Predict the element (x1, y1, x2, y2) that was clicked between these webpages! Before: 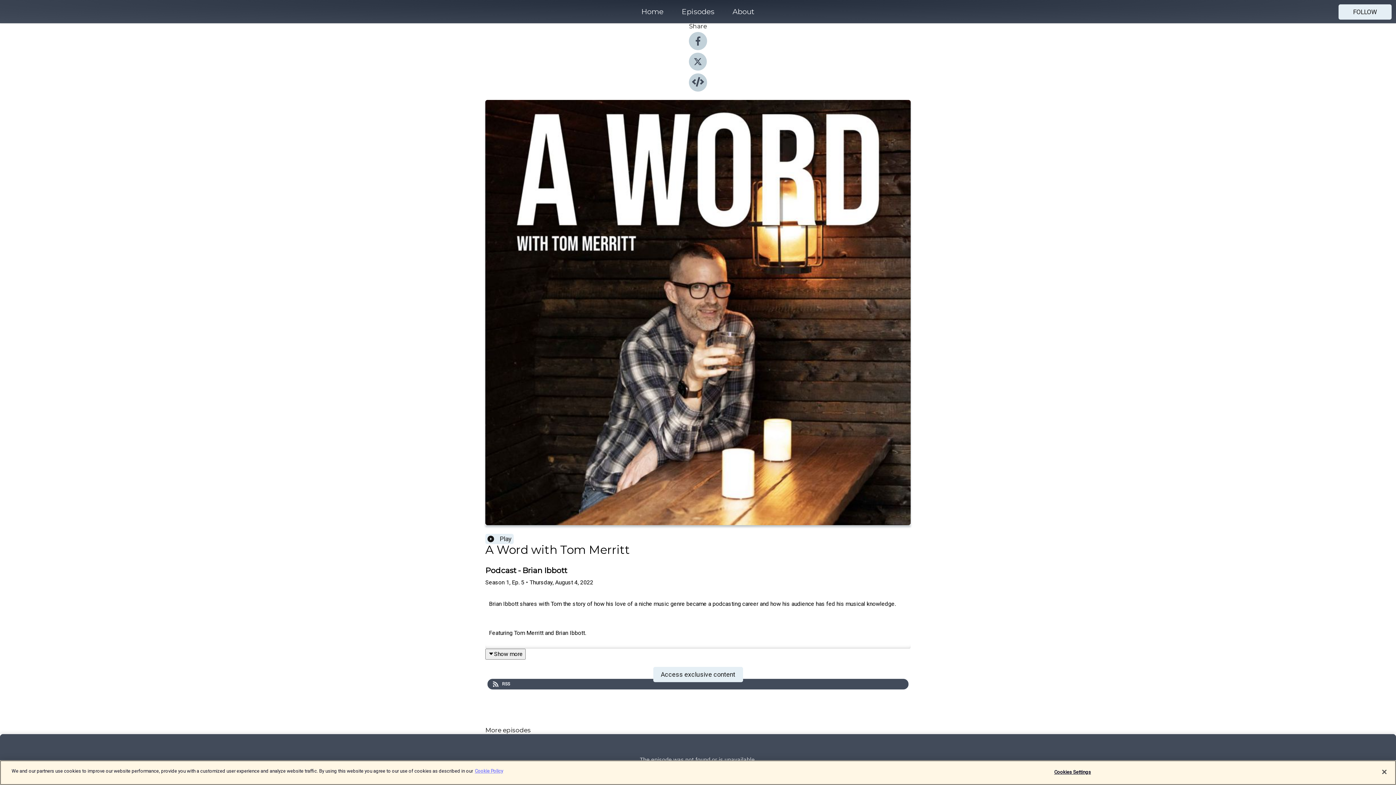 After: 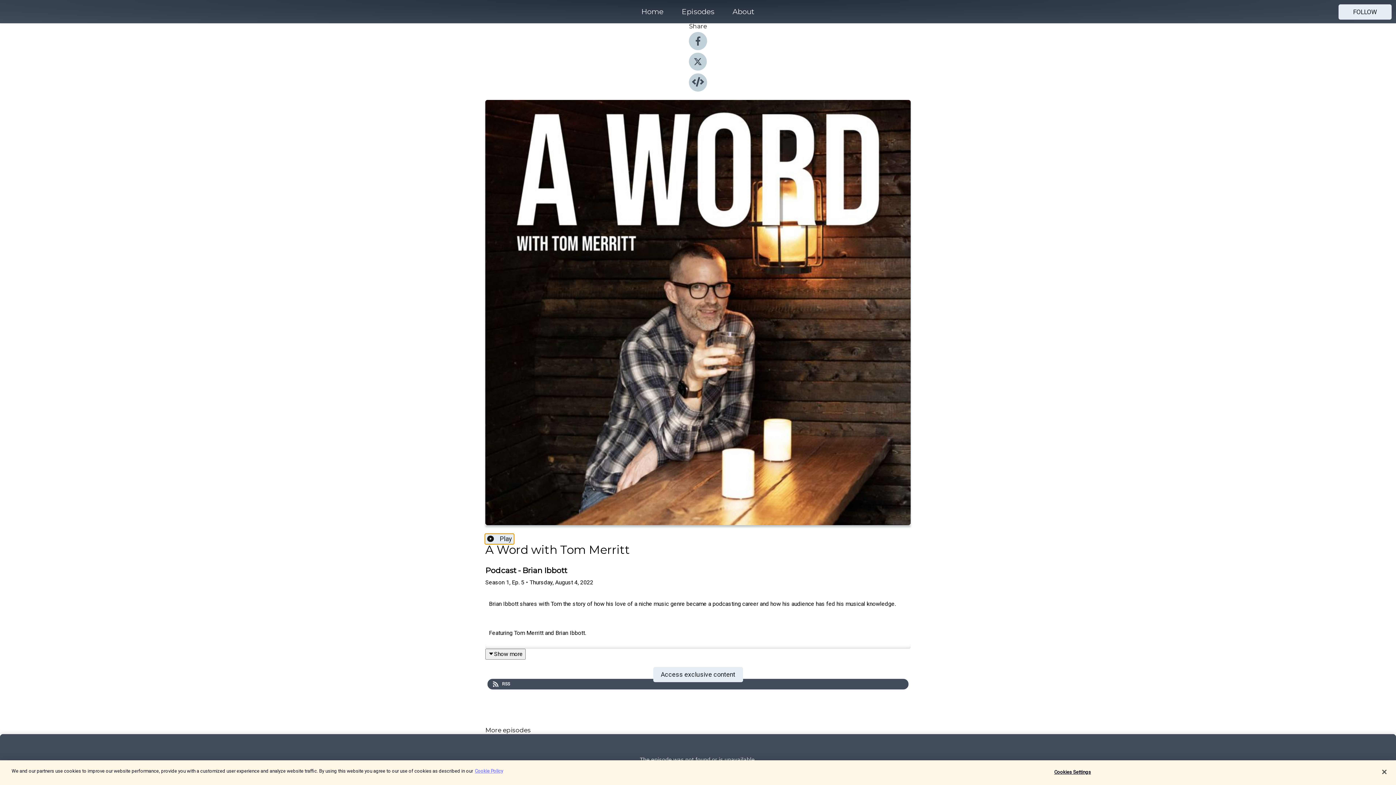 Action: bbox: (485, 534, 513, 544) label: Play